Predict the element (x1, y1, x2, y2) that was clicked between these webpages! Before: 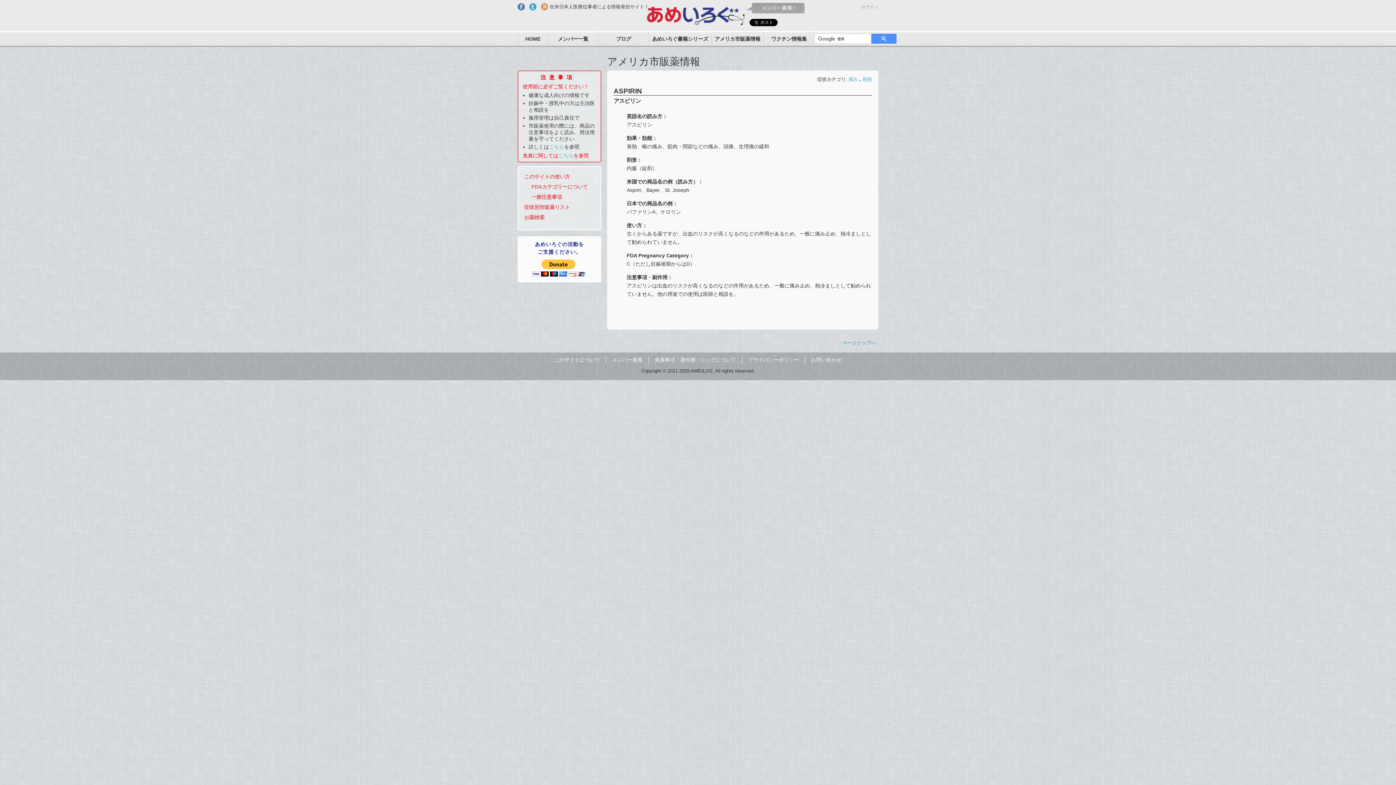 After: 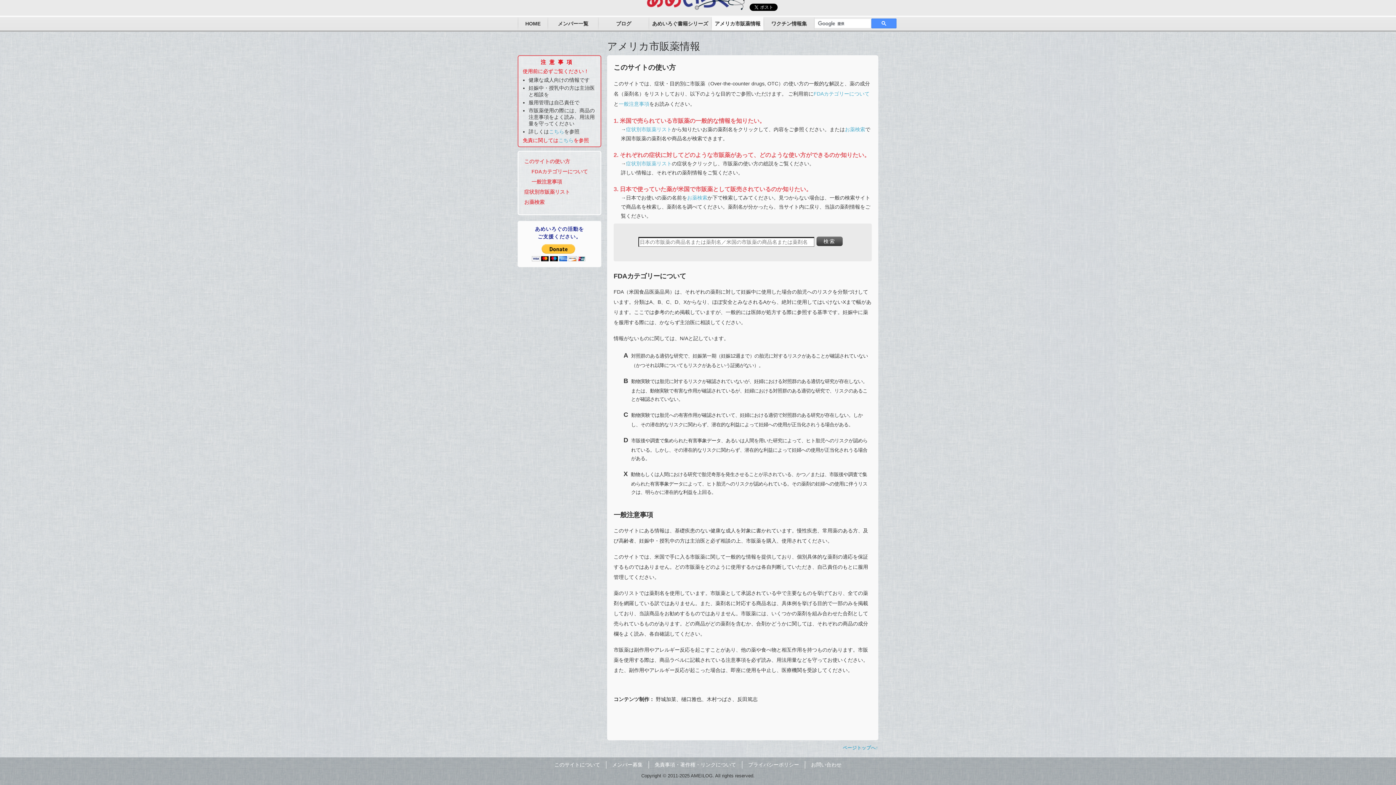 Action: bbox: (531, 194, 562, 200) label: 一般注意事項